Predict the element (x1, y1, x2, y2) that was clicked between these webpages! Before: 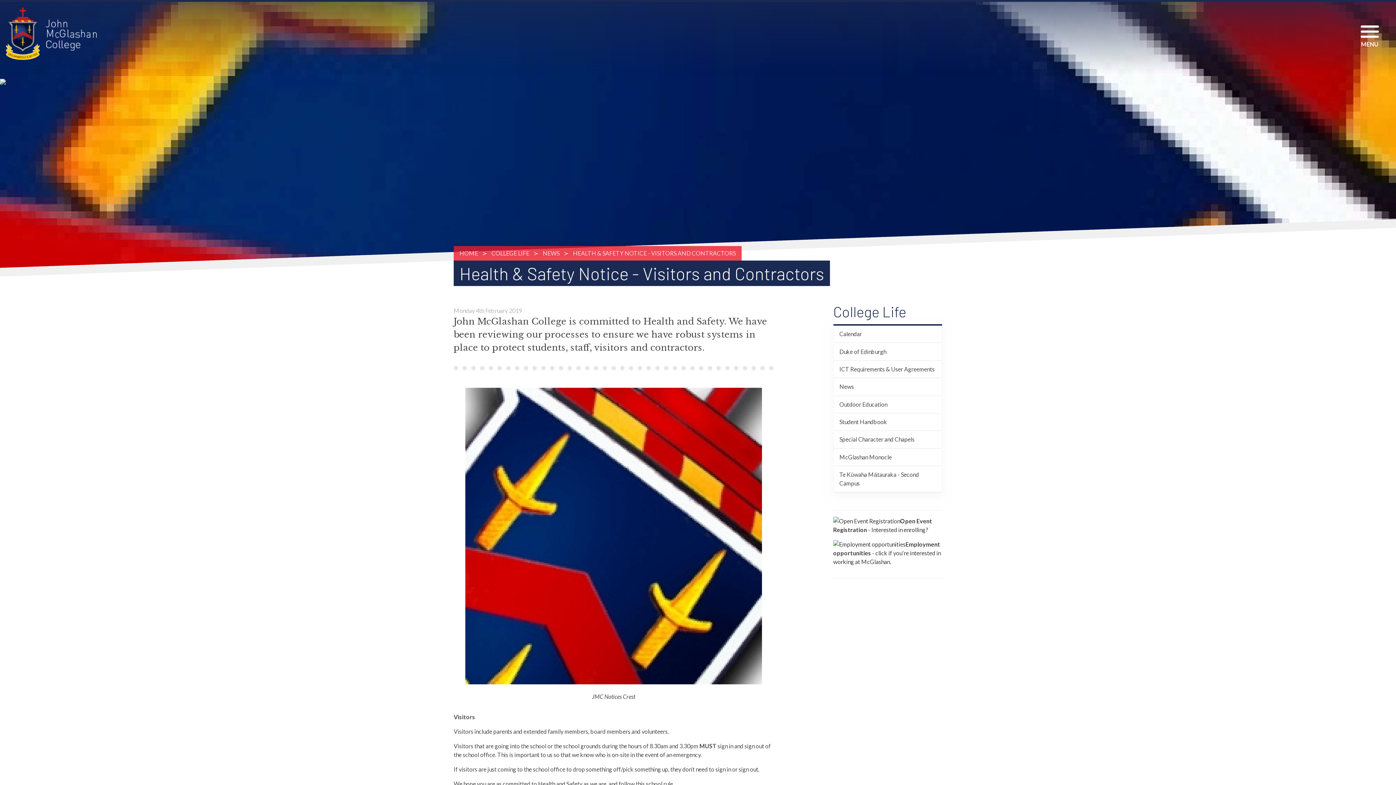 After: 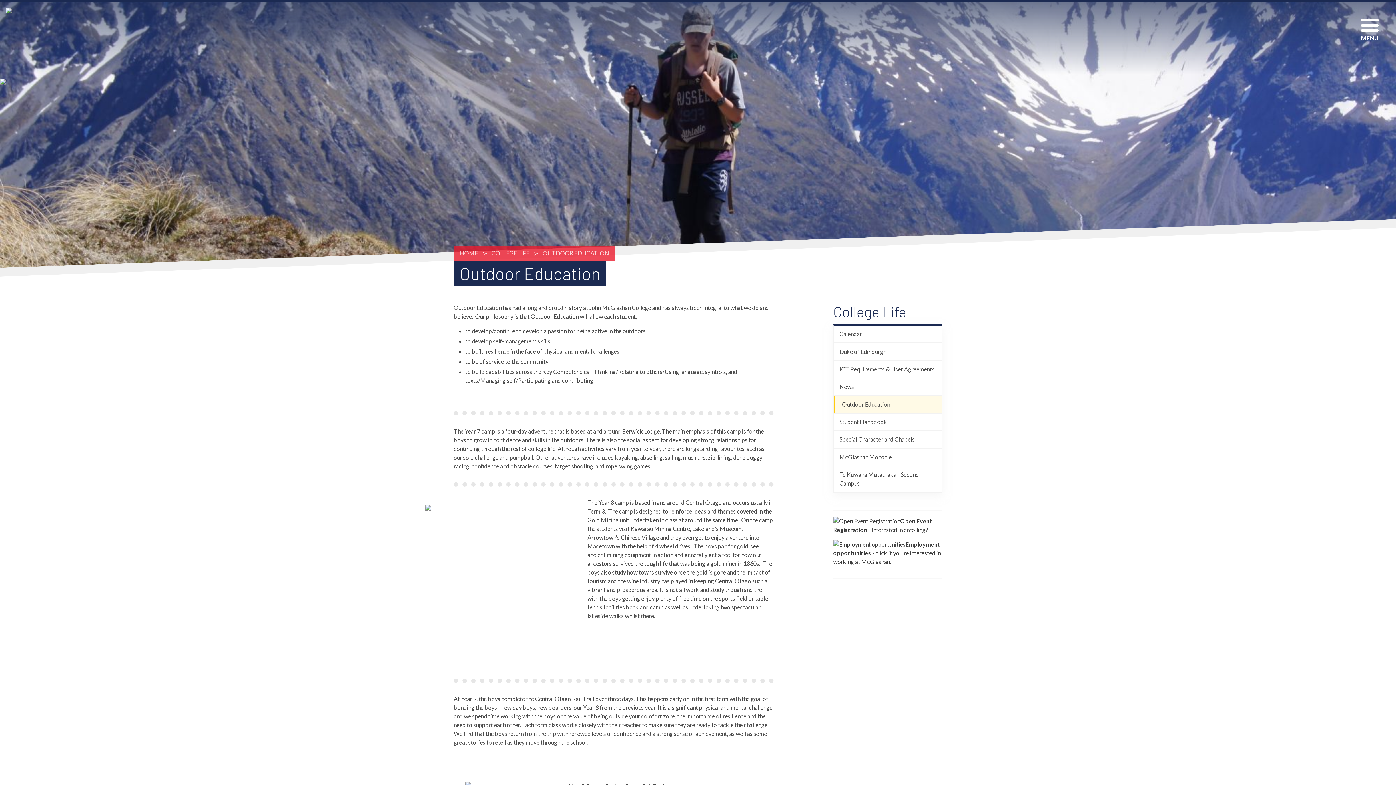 Action: bbox: (833, 396, 942, 413) label: Outdoor Education